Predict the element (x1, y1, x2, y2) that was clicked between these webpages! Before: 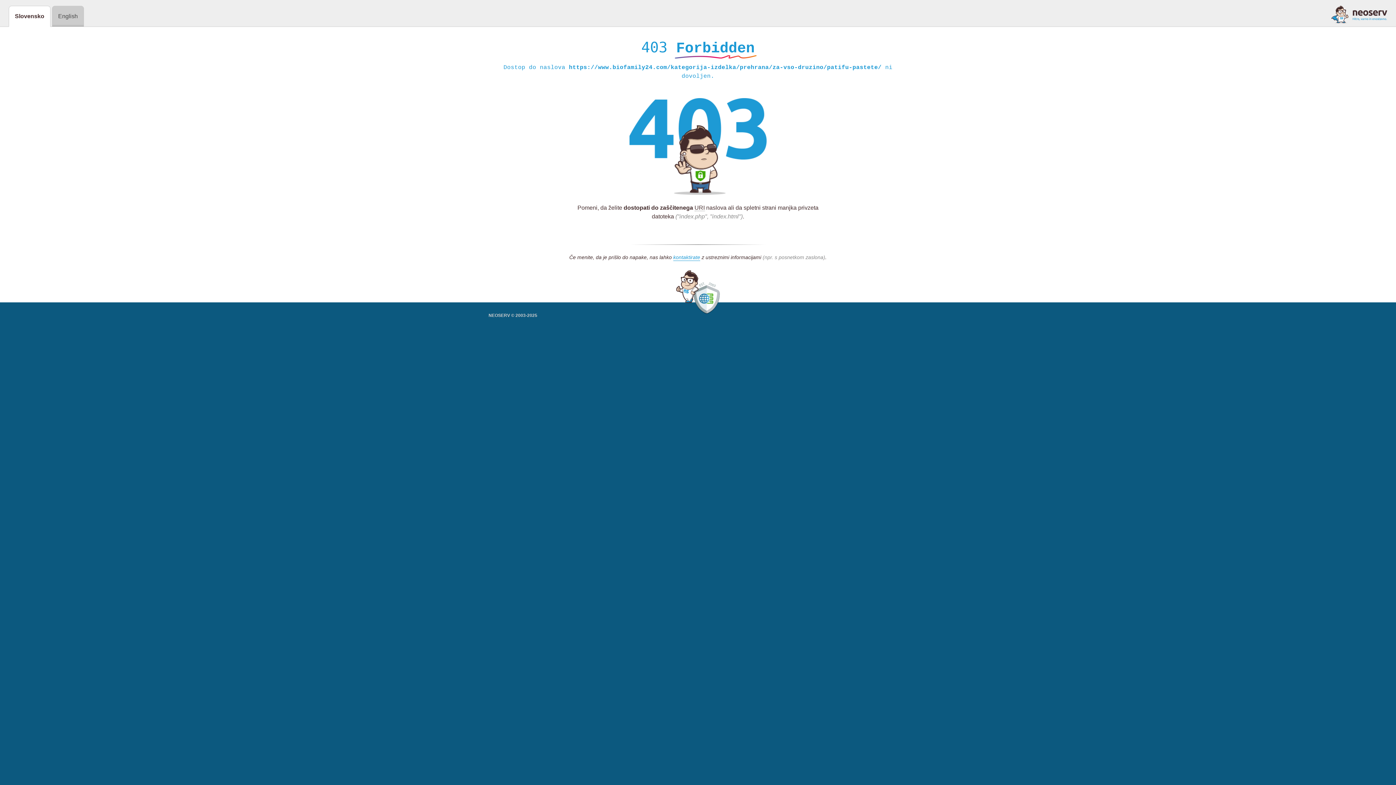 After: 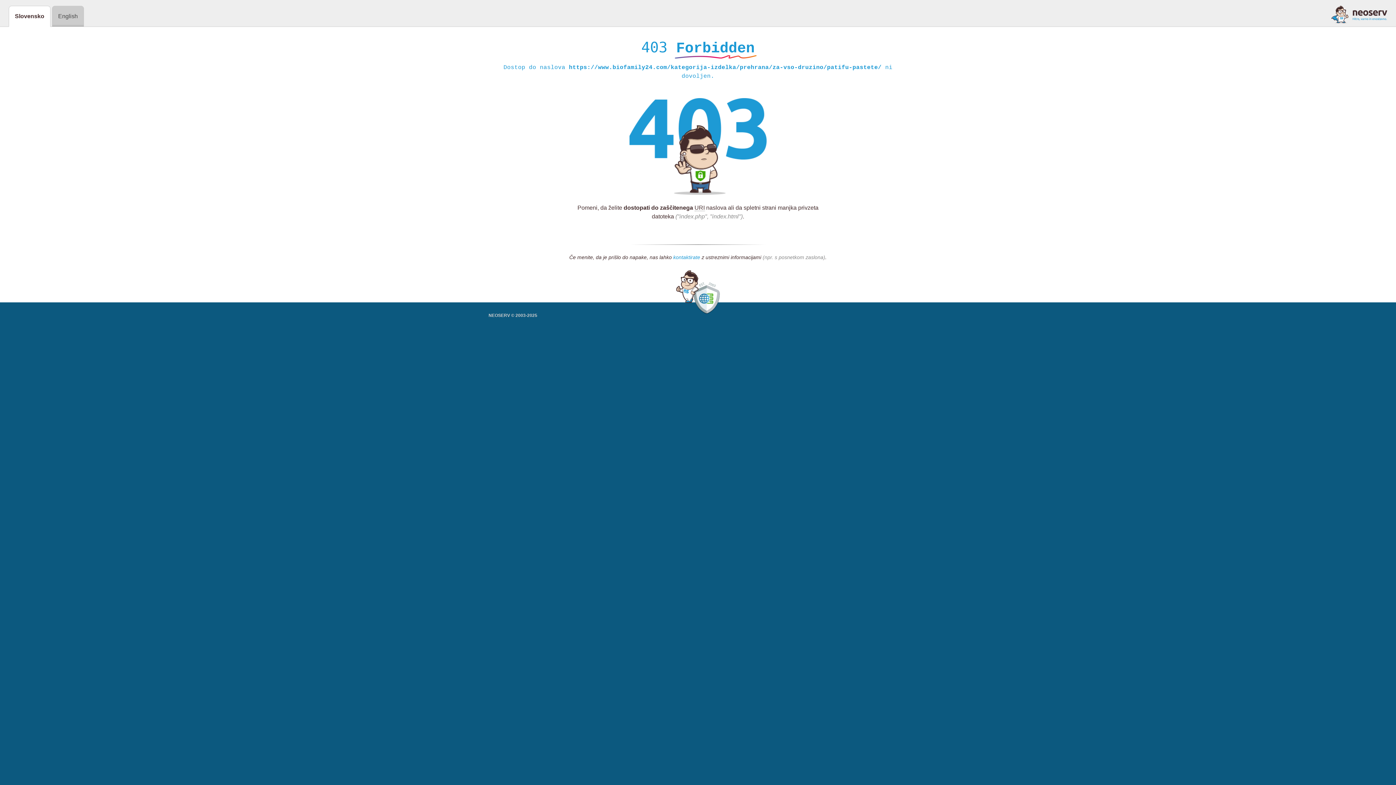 Action: label: kontaktirate bbox: (673, 254, 700, 261)